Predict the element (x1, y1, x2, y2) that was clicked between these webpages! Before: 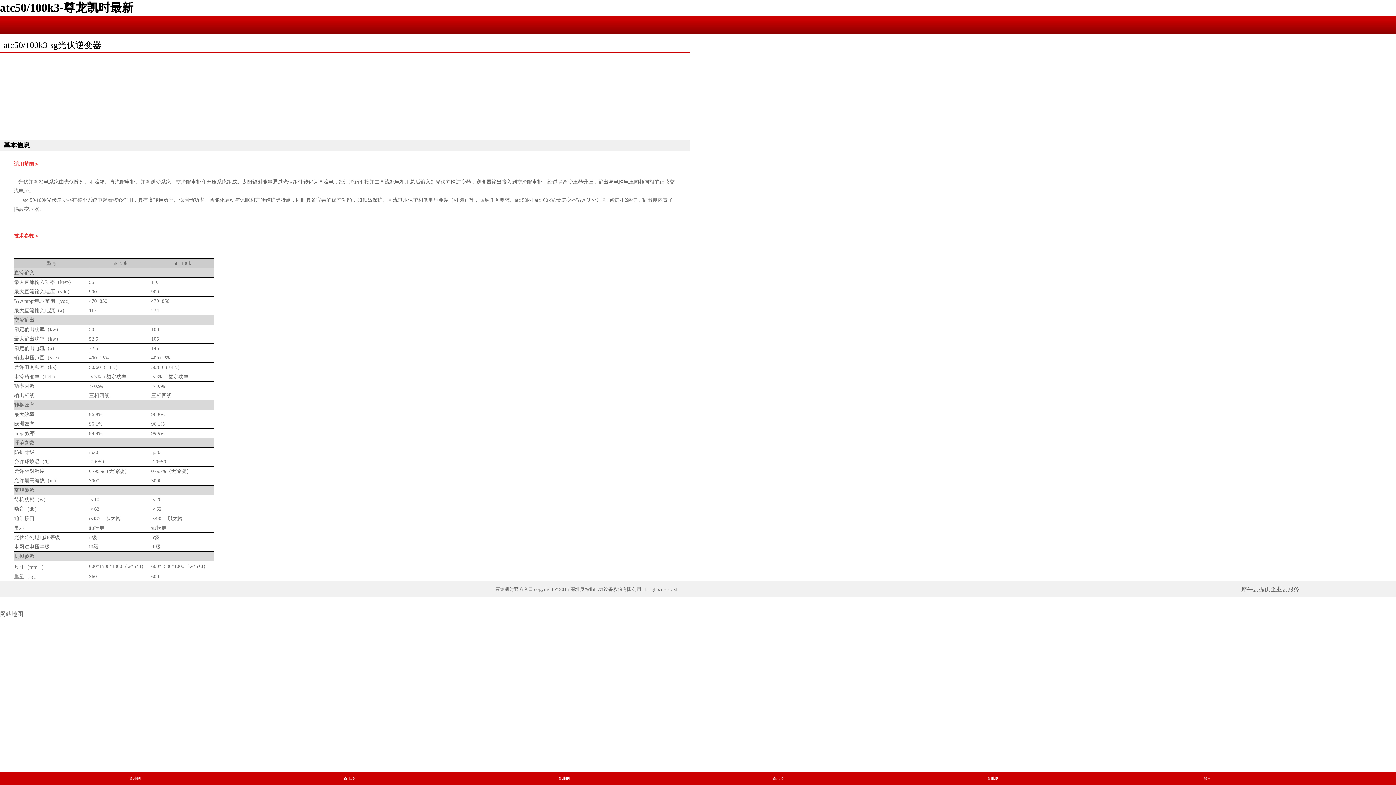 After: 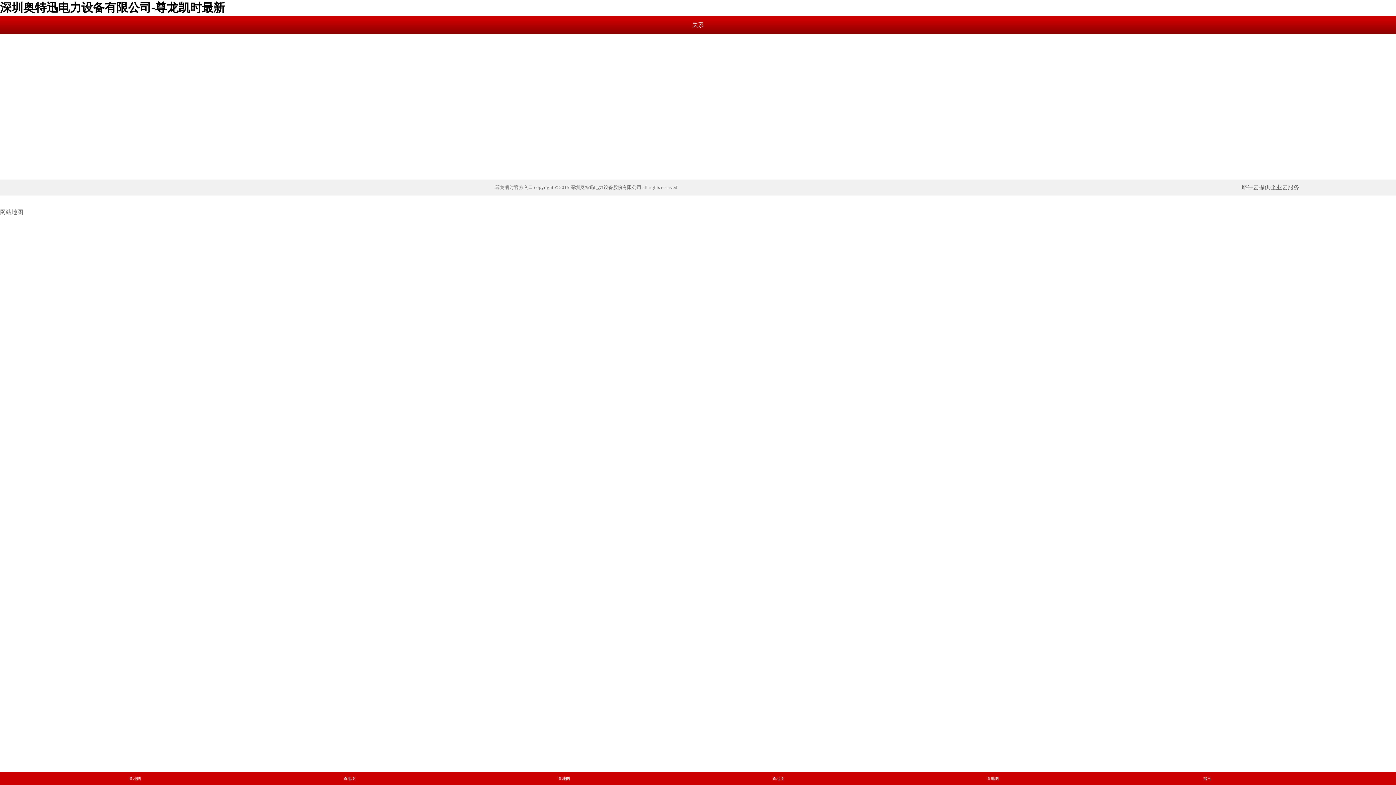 Action: label: 查地图 bbox: (987, 776, 999, 781)